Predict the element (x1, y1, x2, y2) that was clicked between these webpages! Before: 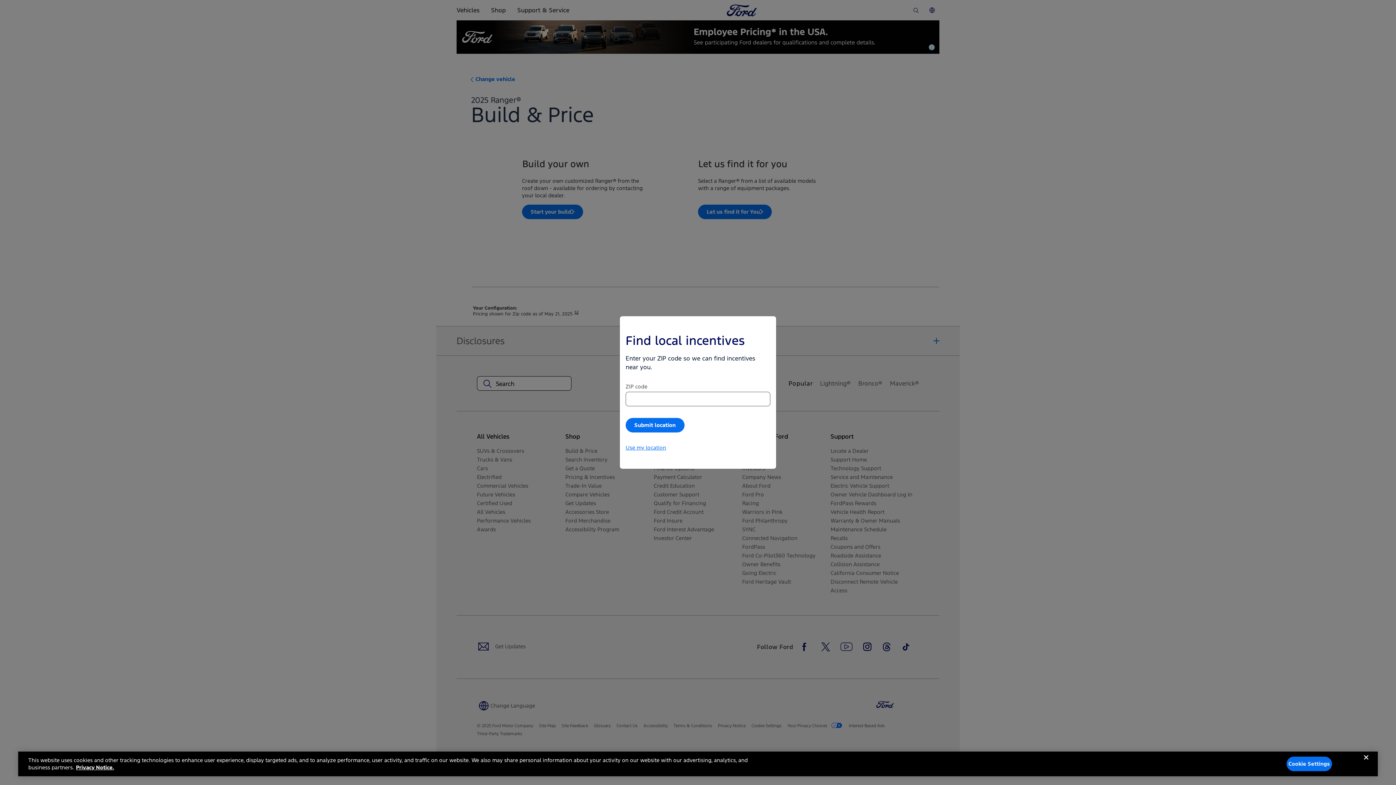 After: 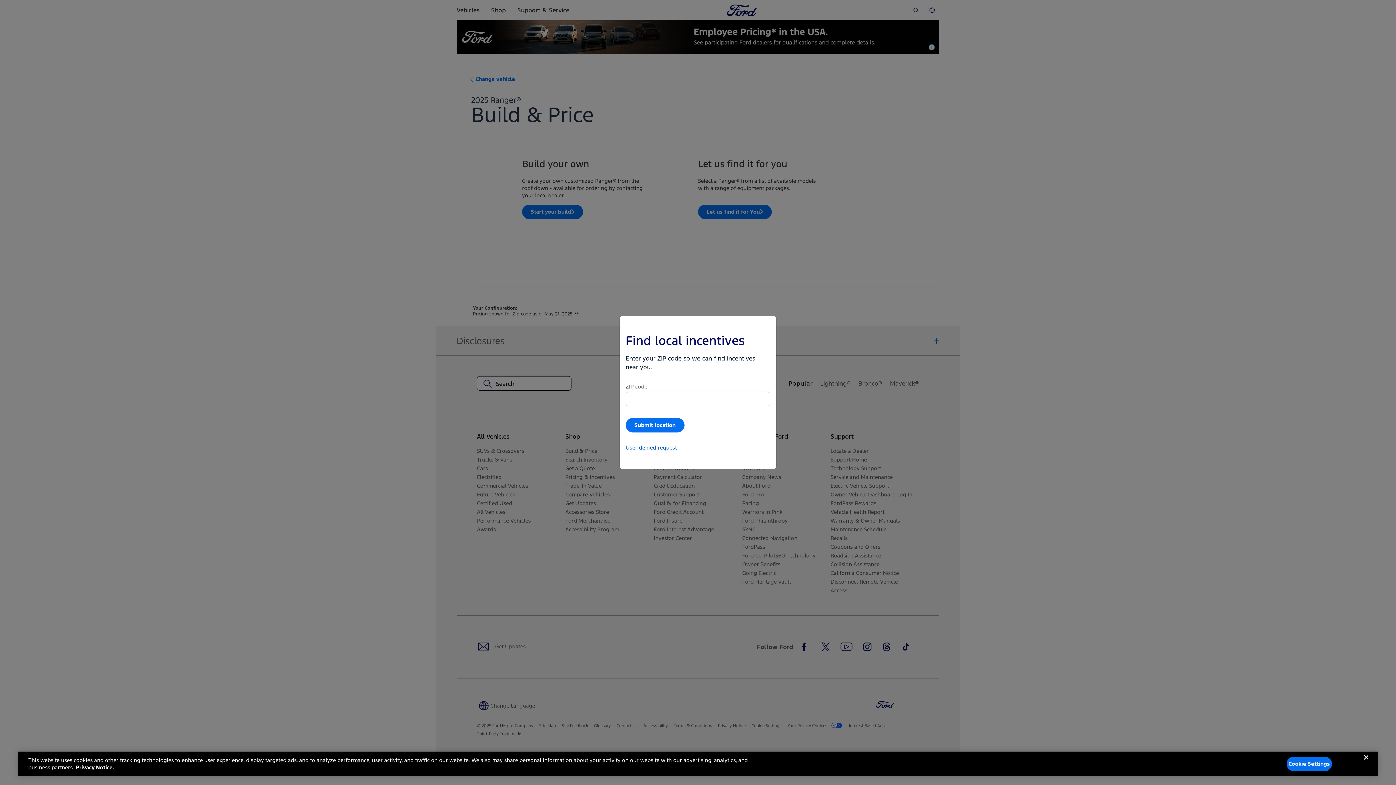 Action: label: Use my location bbox: (625, 444, 666, 451)